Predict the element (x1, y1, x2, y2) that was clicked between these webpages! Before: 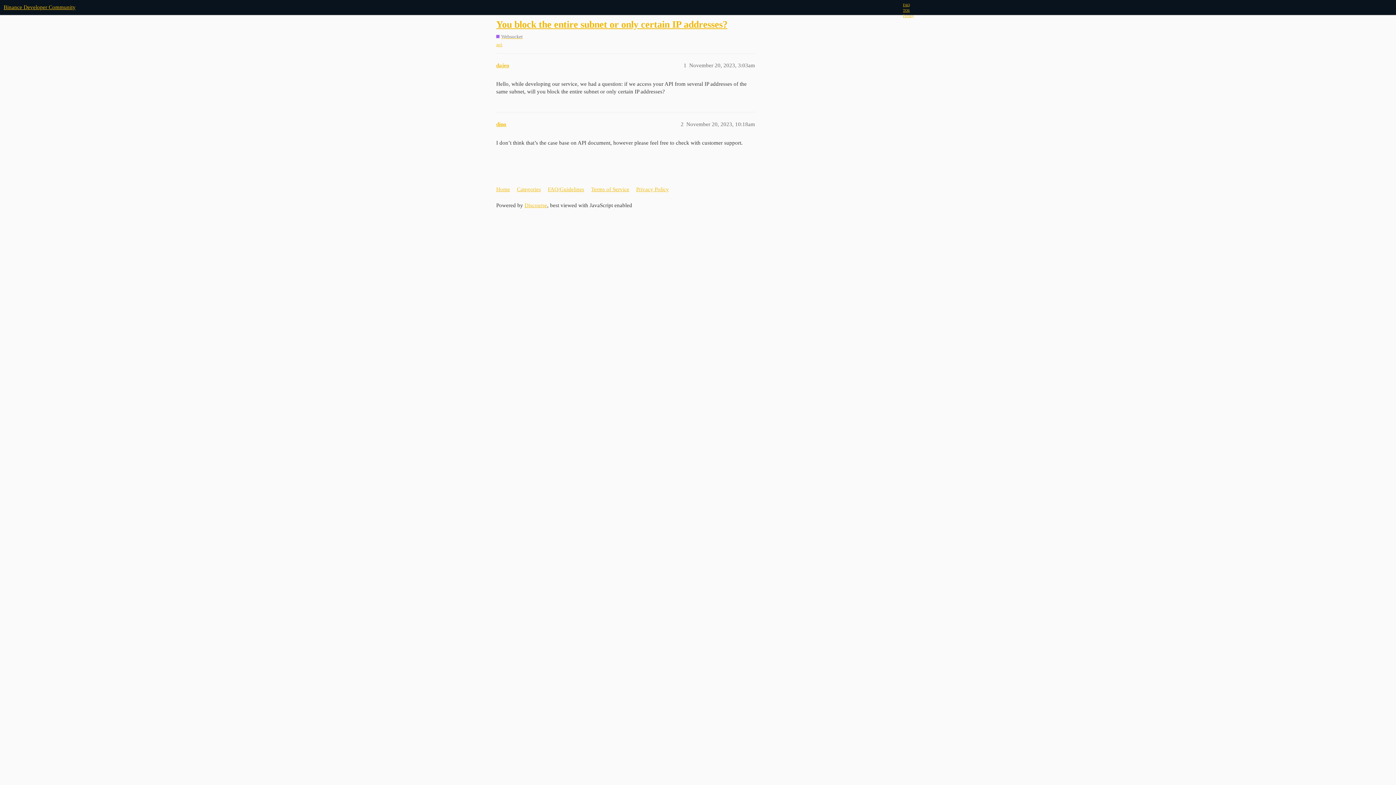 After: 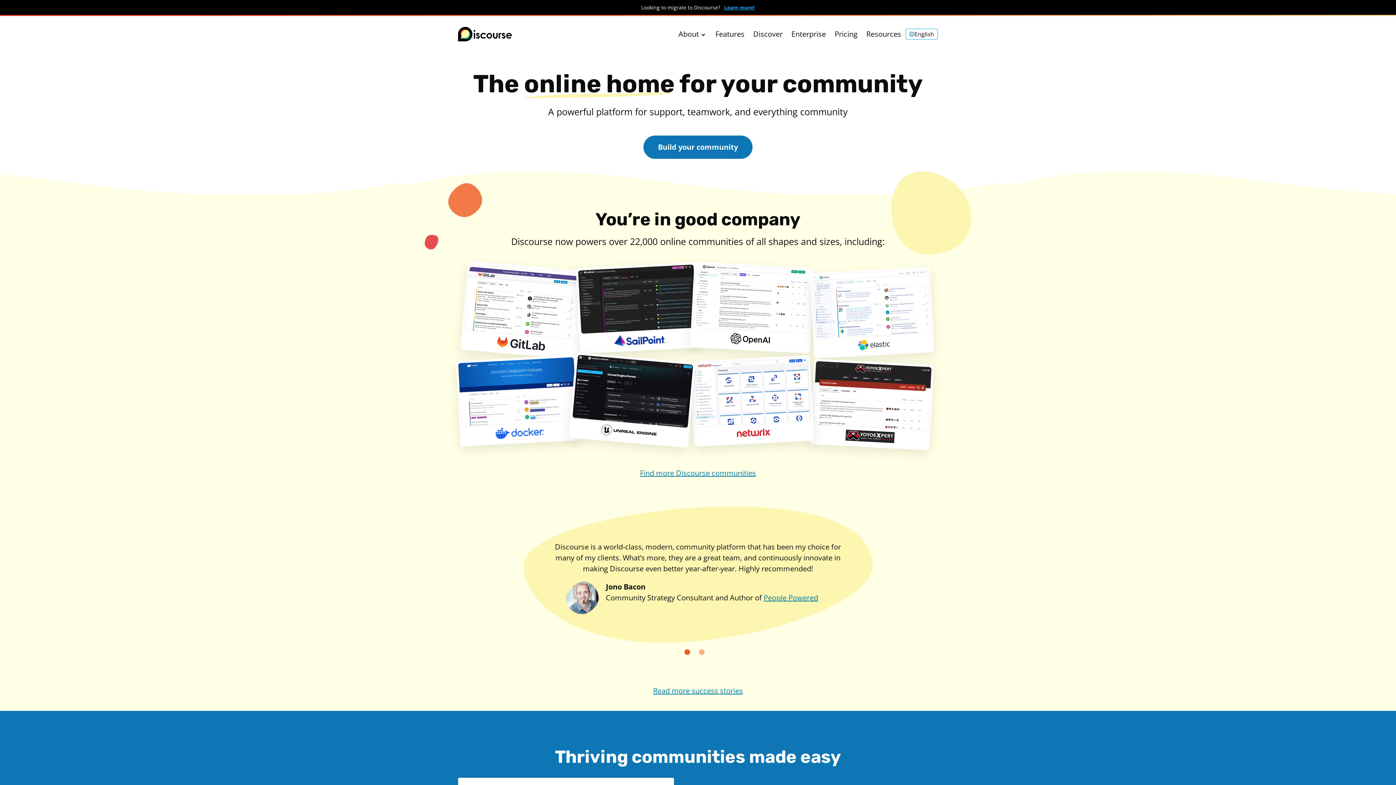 Action: bbox: (524, 202, 547, 208) label: Discourse